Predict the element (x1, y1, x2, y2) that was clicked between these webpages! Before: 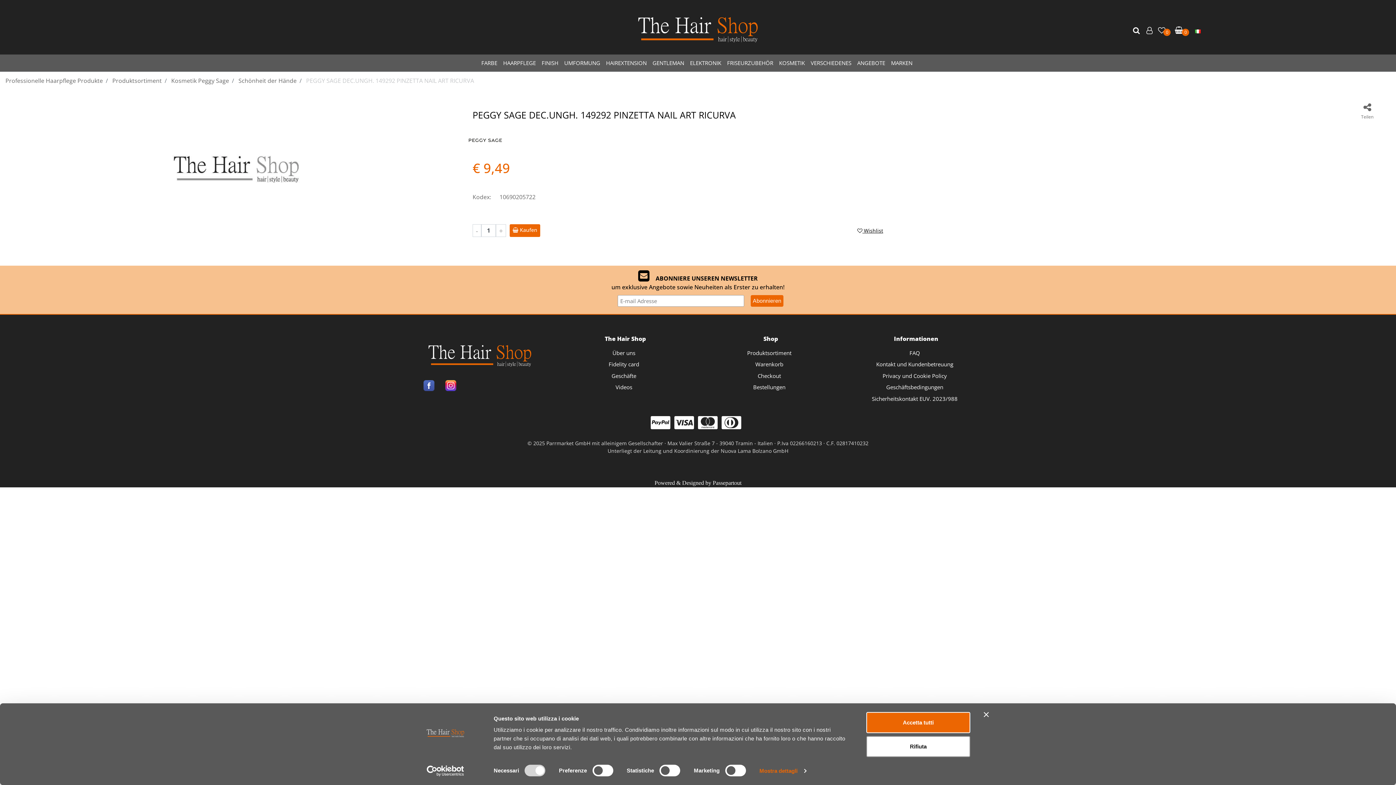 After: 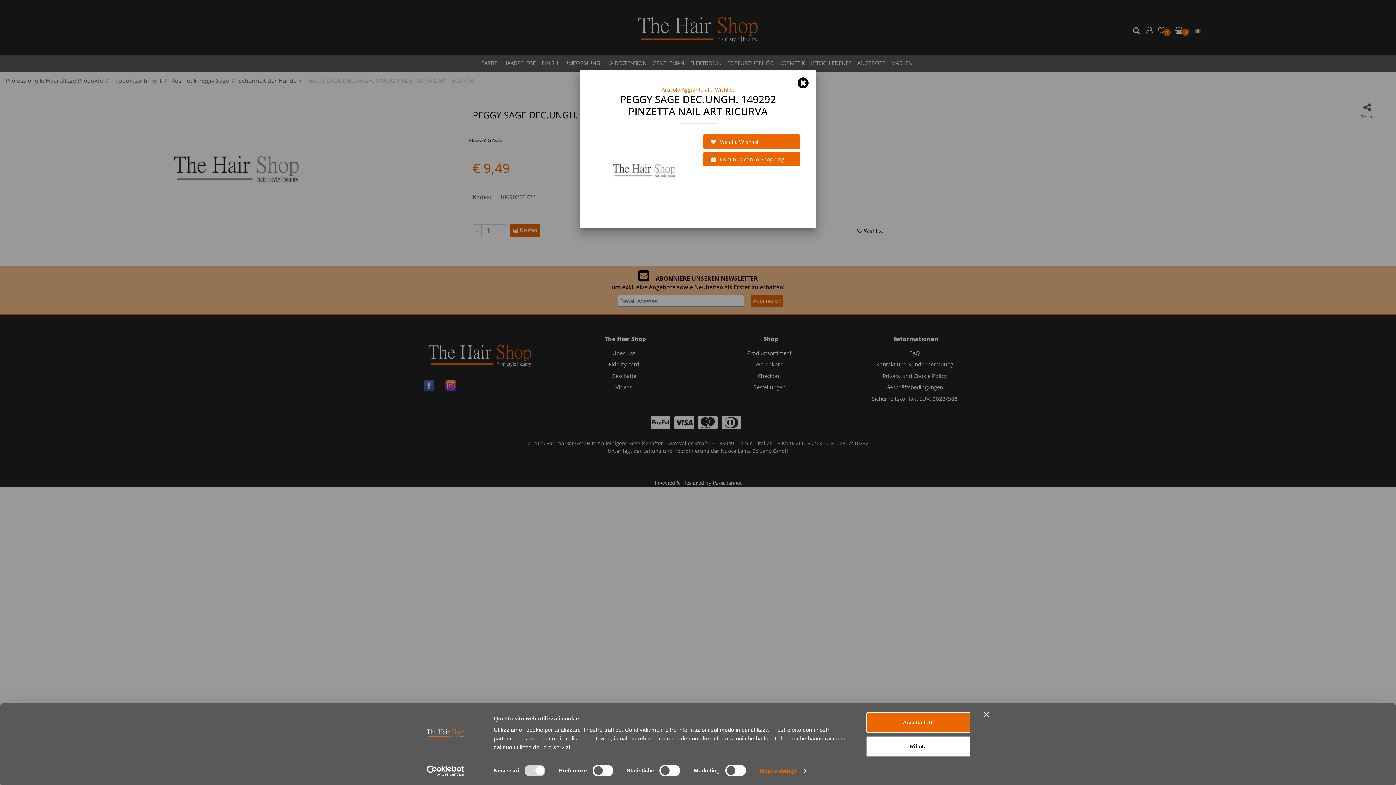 Action: bbox: (857, 226, 886, 234) label:  Wishlist